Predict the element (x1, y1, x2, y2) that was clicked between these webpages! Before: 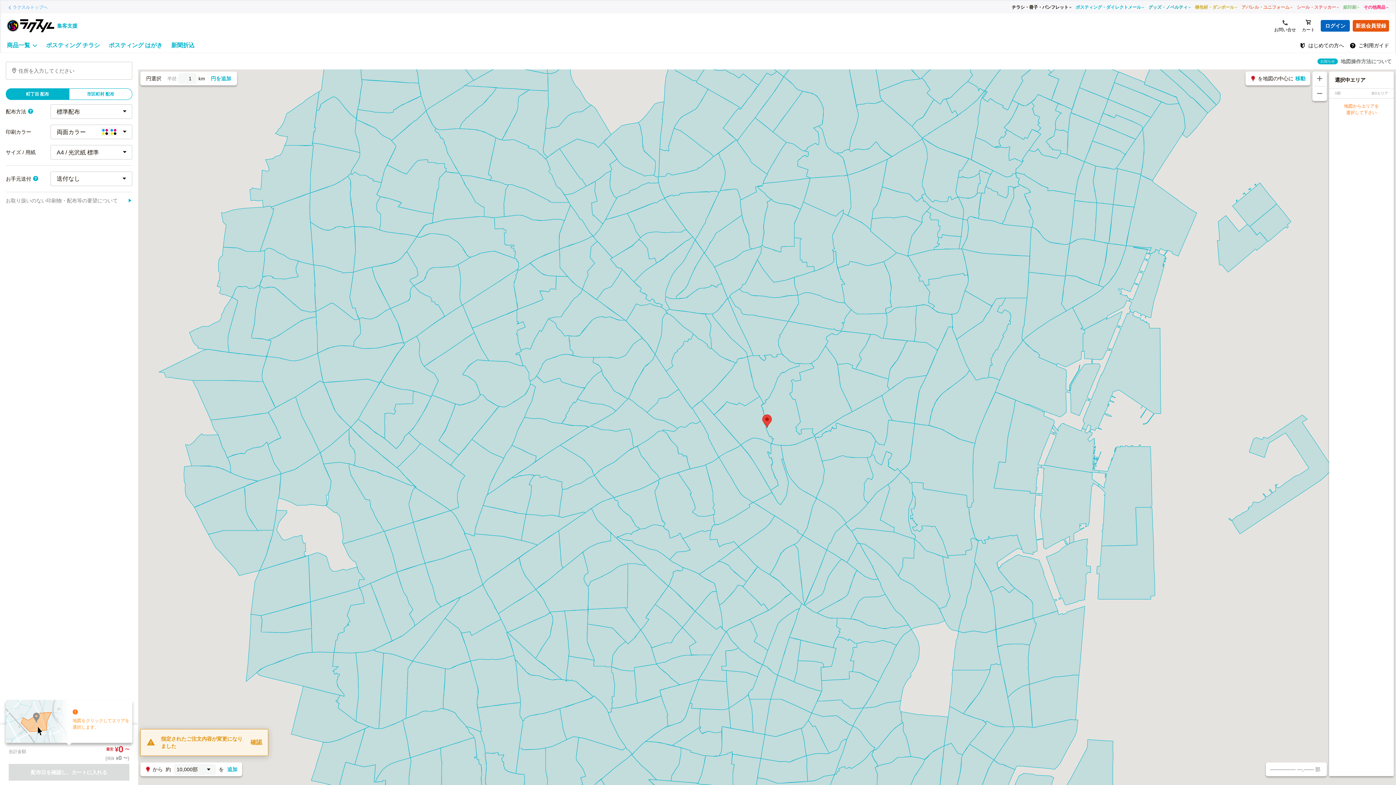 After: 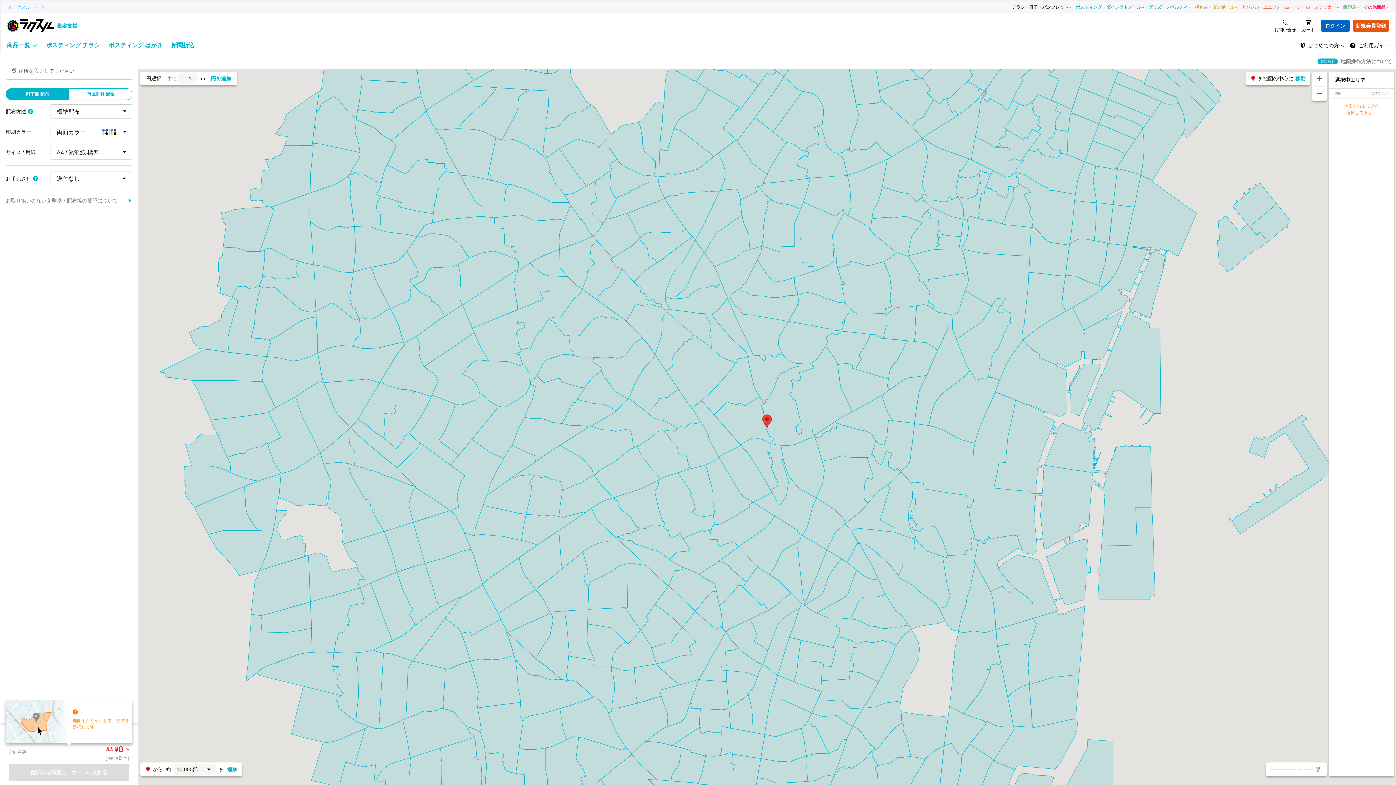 Action: label: ポスティング チラシ bbox: (43, 38, 102, 52)